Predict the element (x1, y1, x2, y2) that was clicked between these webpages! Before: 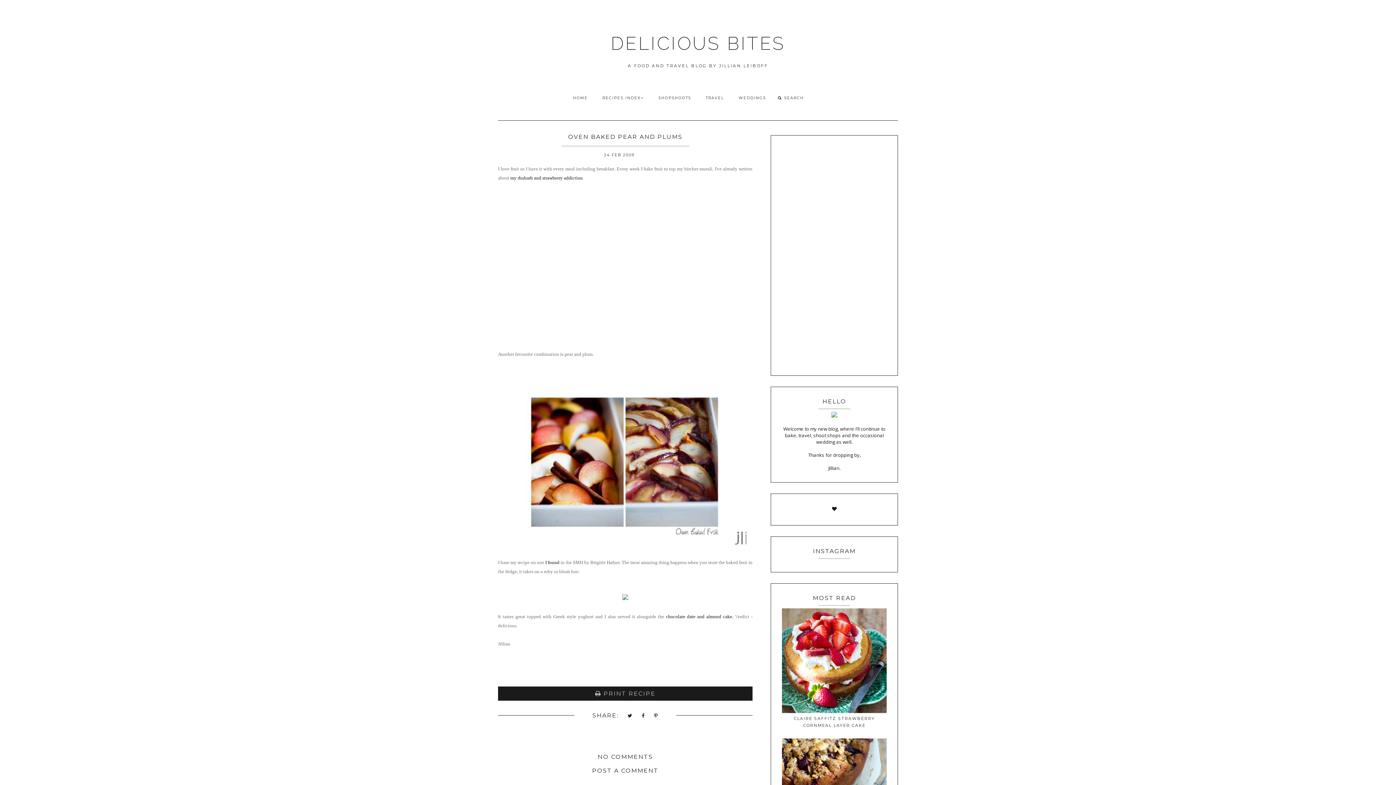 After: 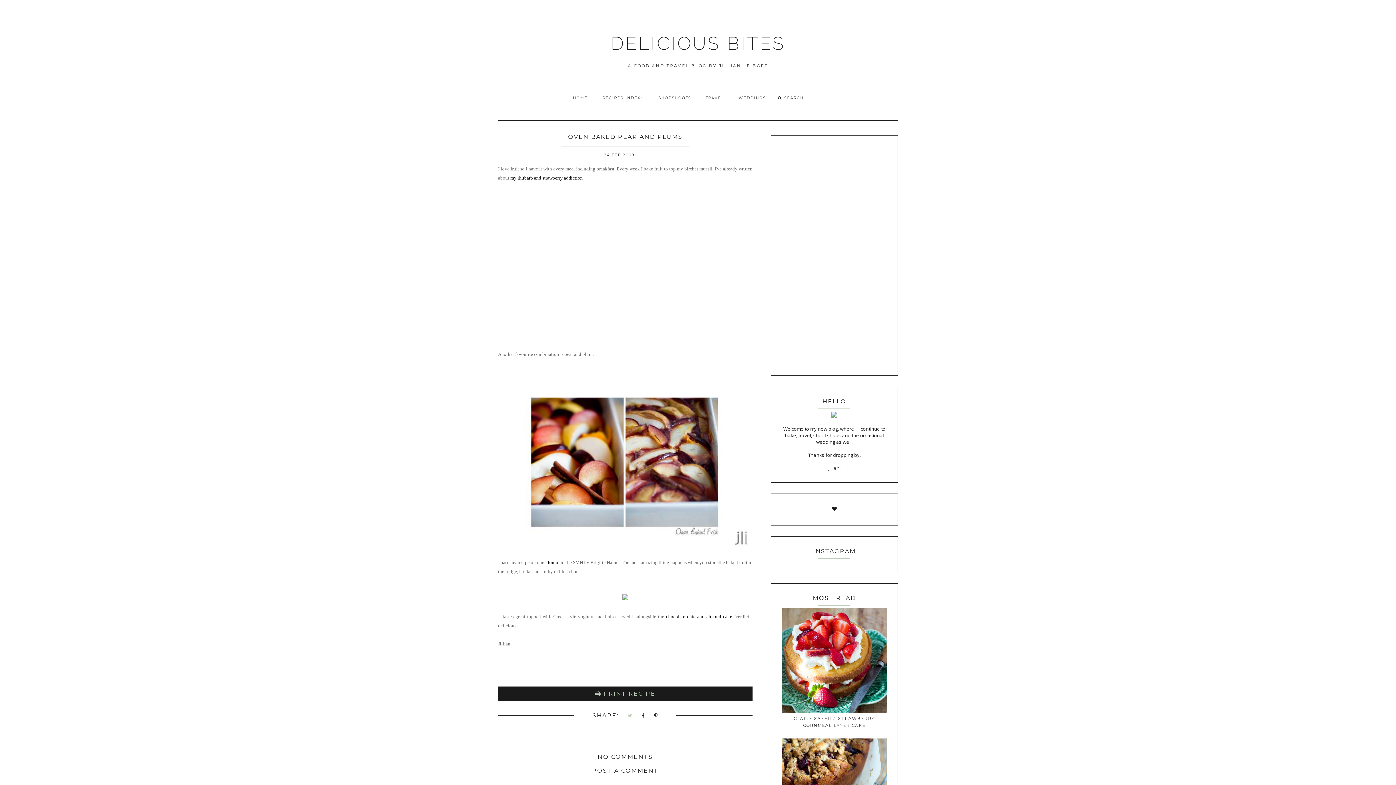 Action: bbox: (627, 714, 632, 718)